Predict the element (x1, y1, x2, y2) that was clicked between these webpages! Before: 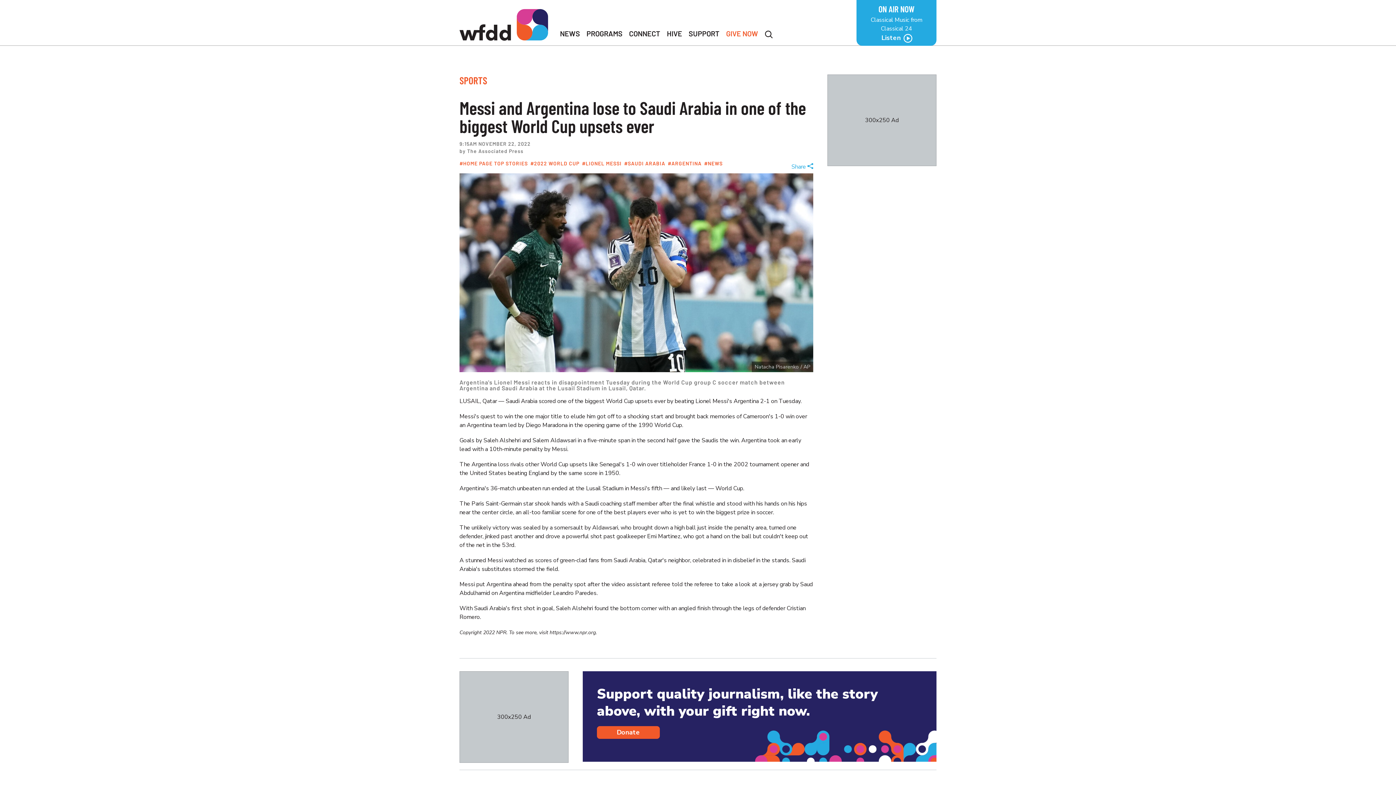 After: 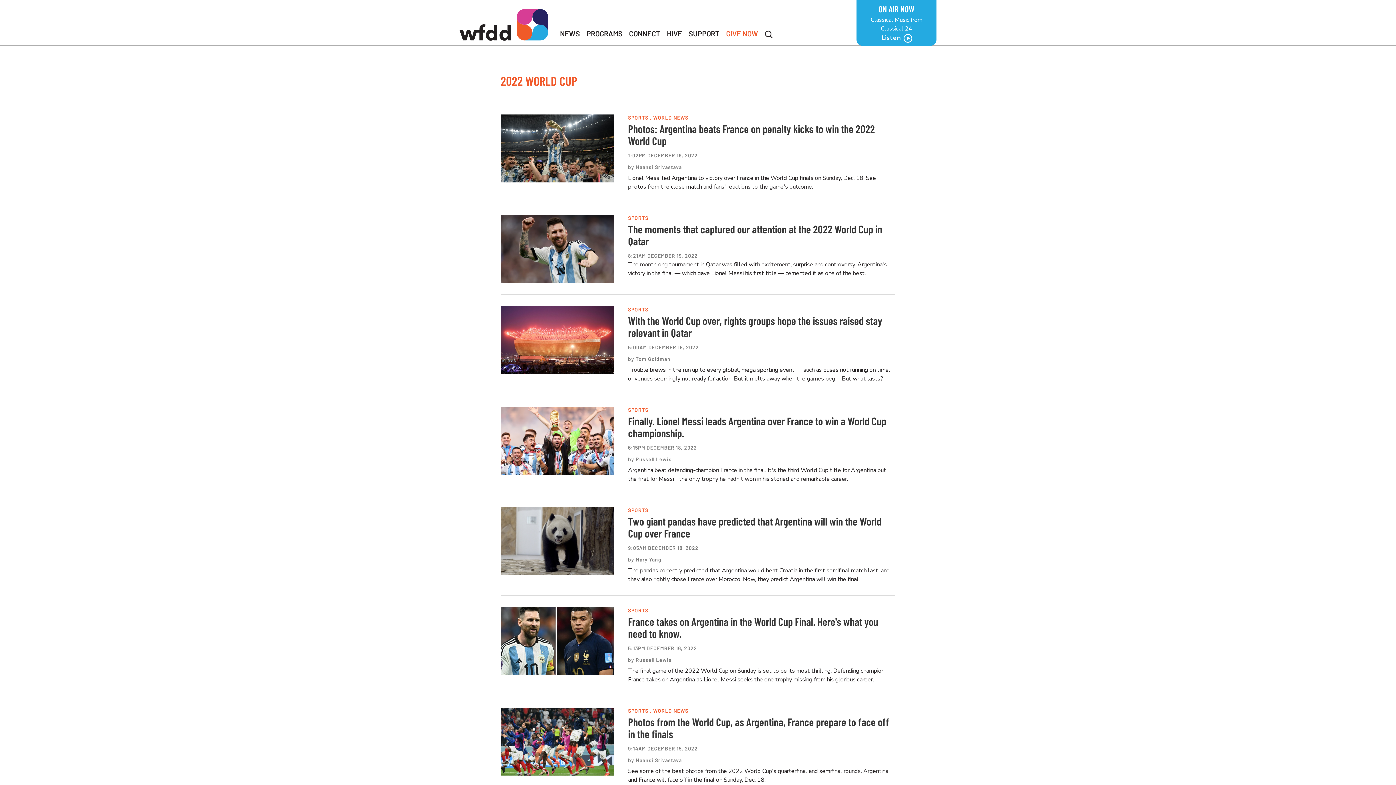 Action: bbox: (530, 160, 579, 166) label: 2022 WORLD CUP